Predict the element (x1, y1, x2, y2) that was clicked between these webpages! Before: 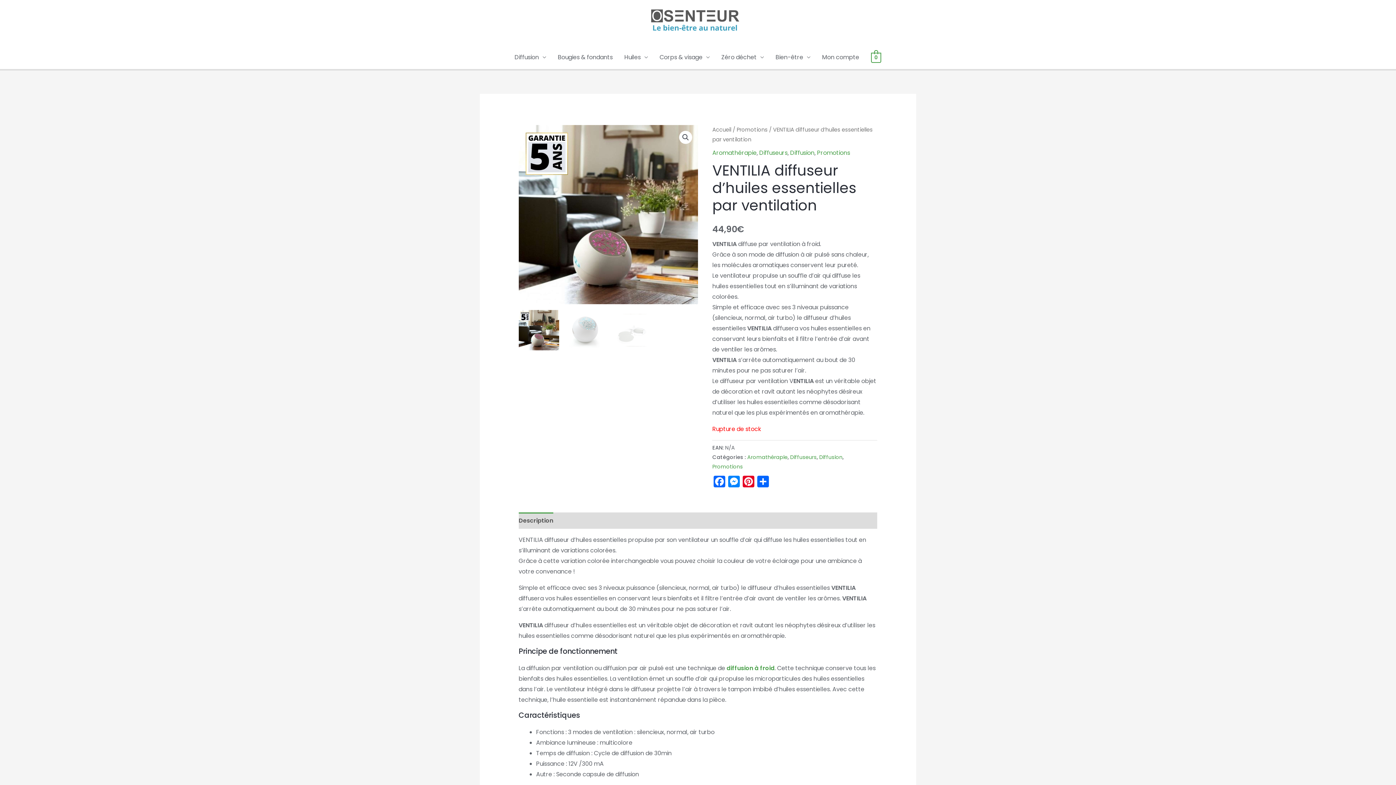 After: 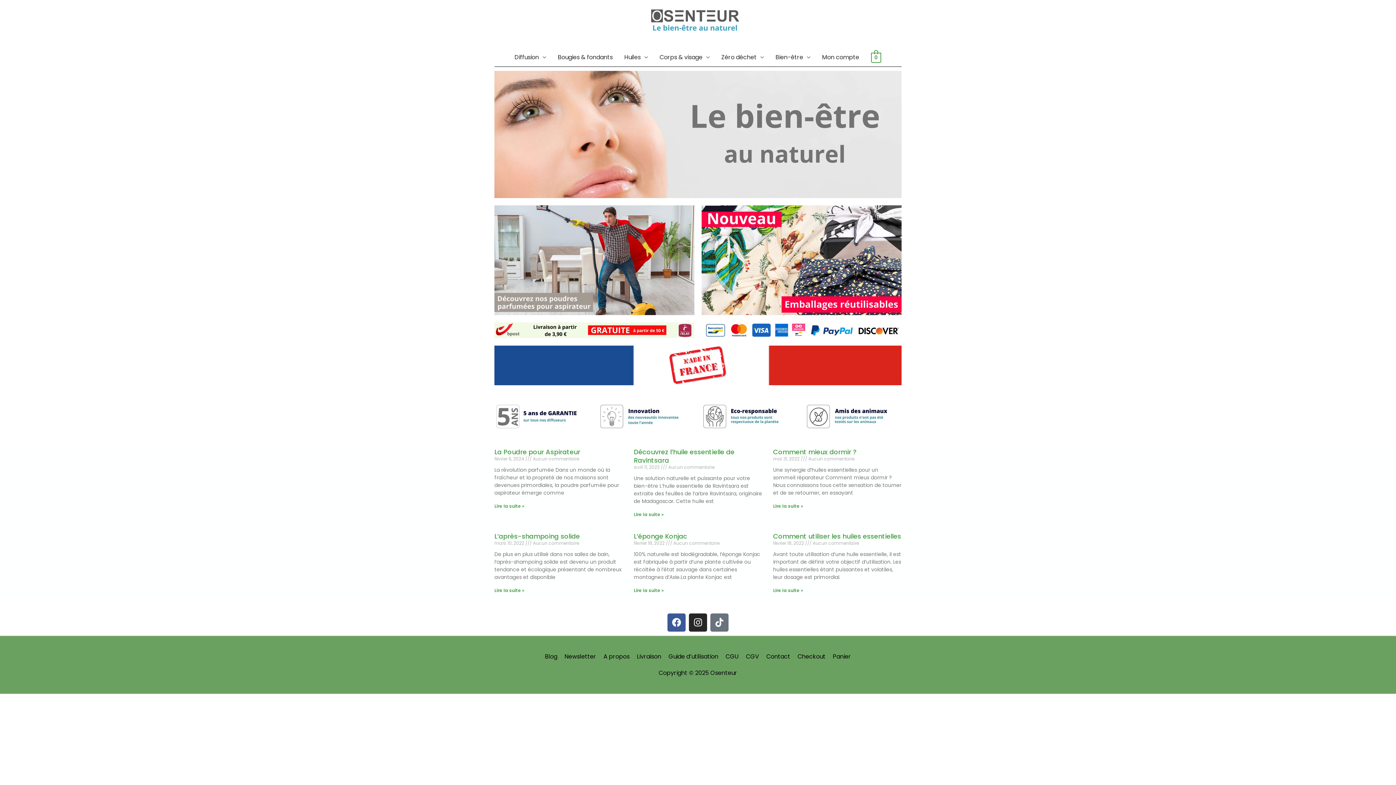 Action: bbox: (712, 126, 731, 133) label: Accueil